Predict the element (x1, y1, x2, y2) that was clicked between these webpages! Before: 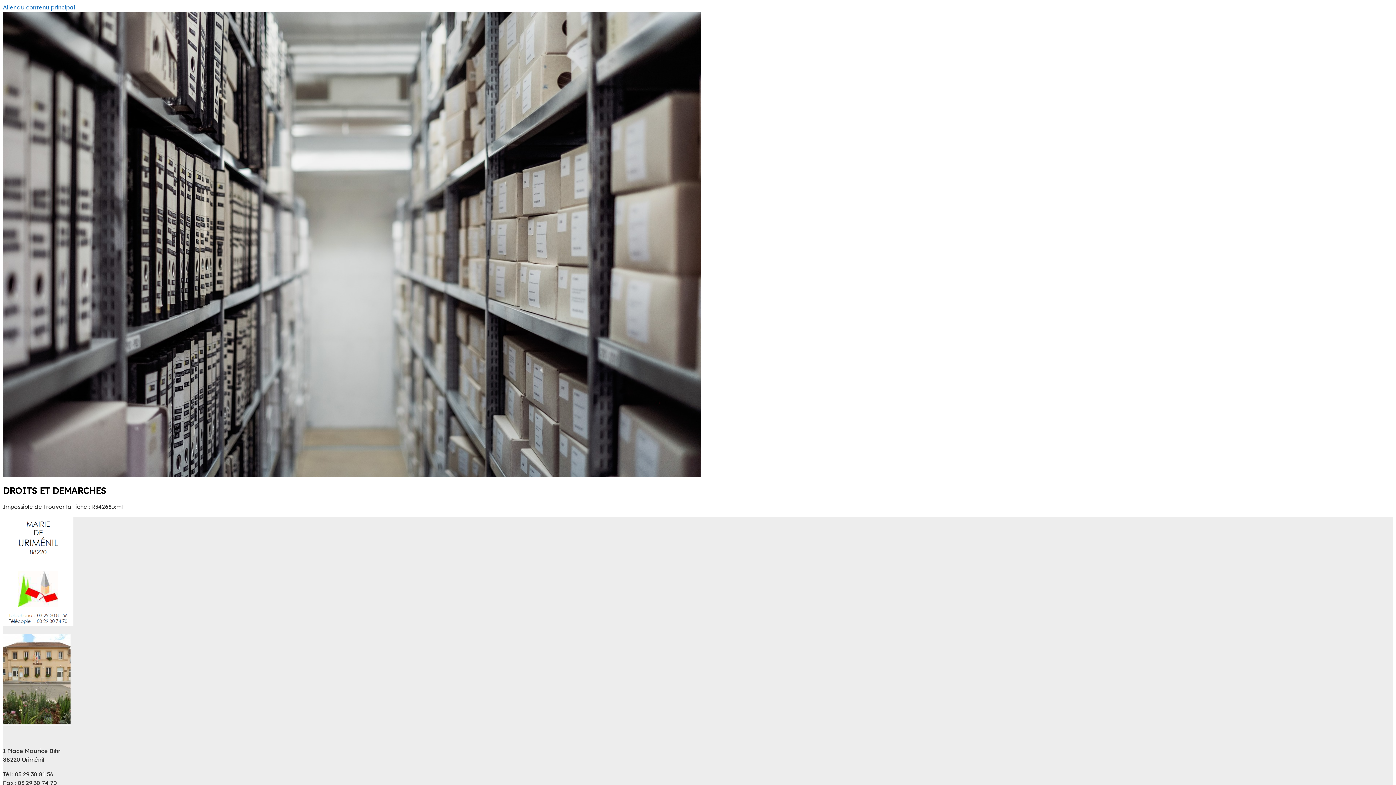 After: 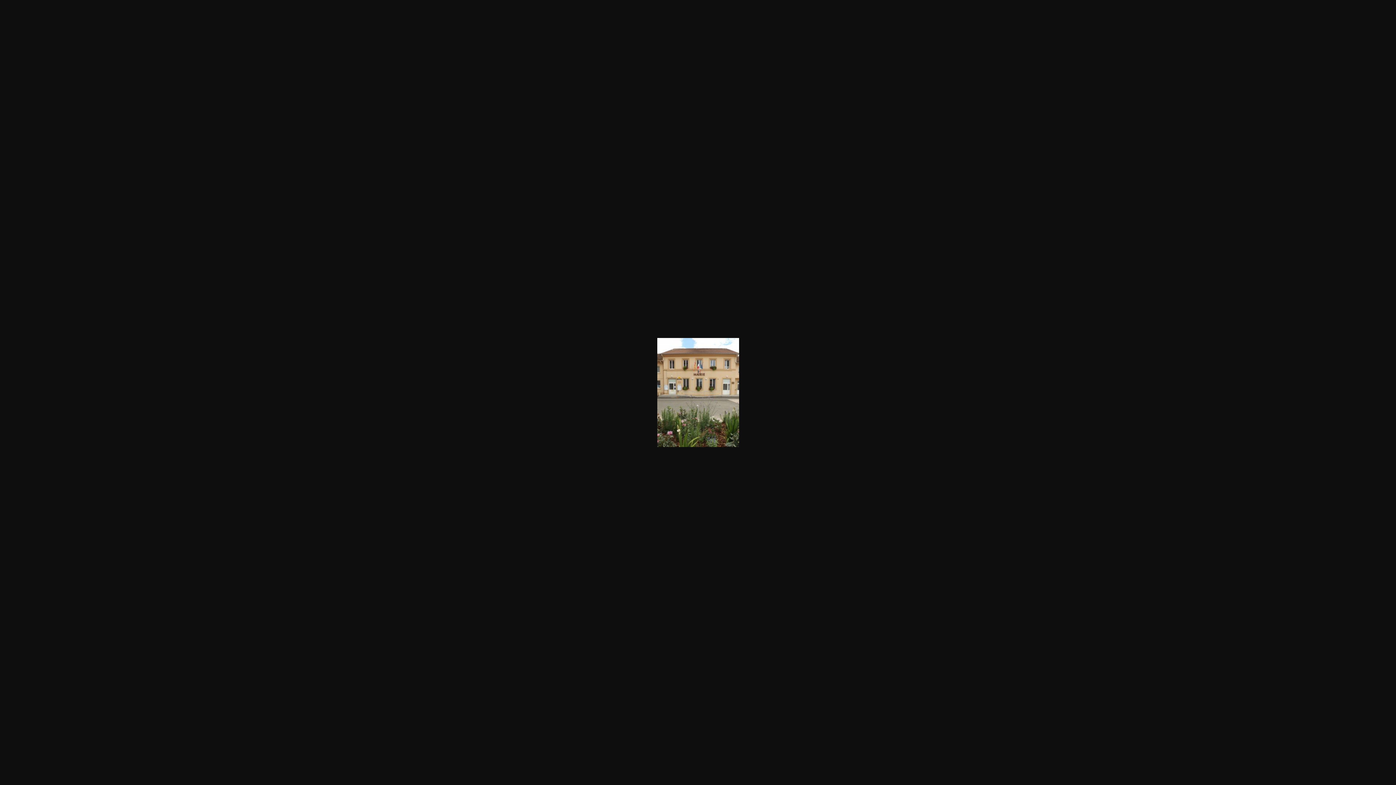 Action: bbox: (2, 718, 70, 725)